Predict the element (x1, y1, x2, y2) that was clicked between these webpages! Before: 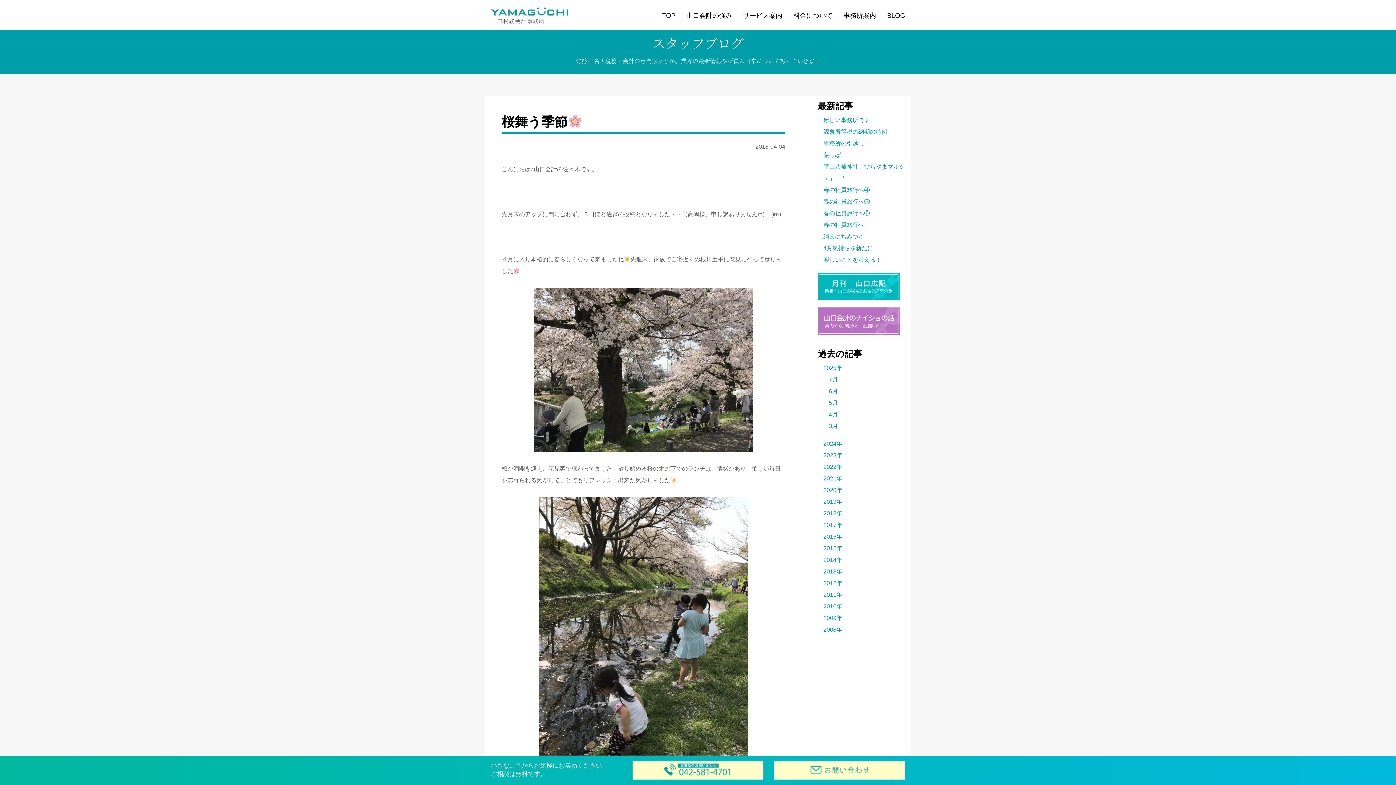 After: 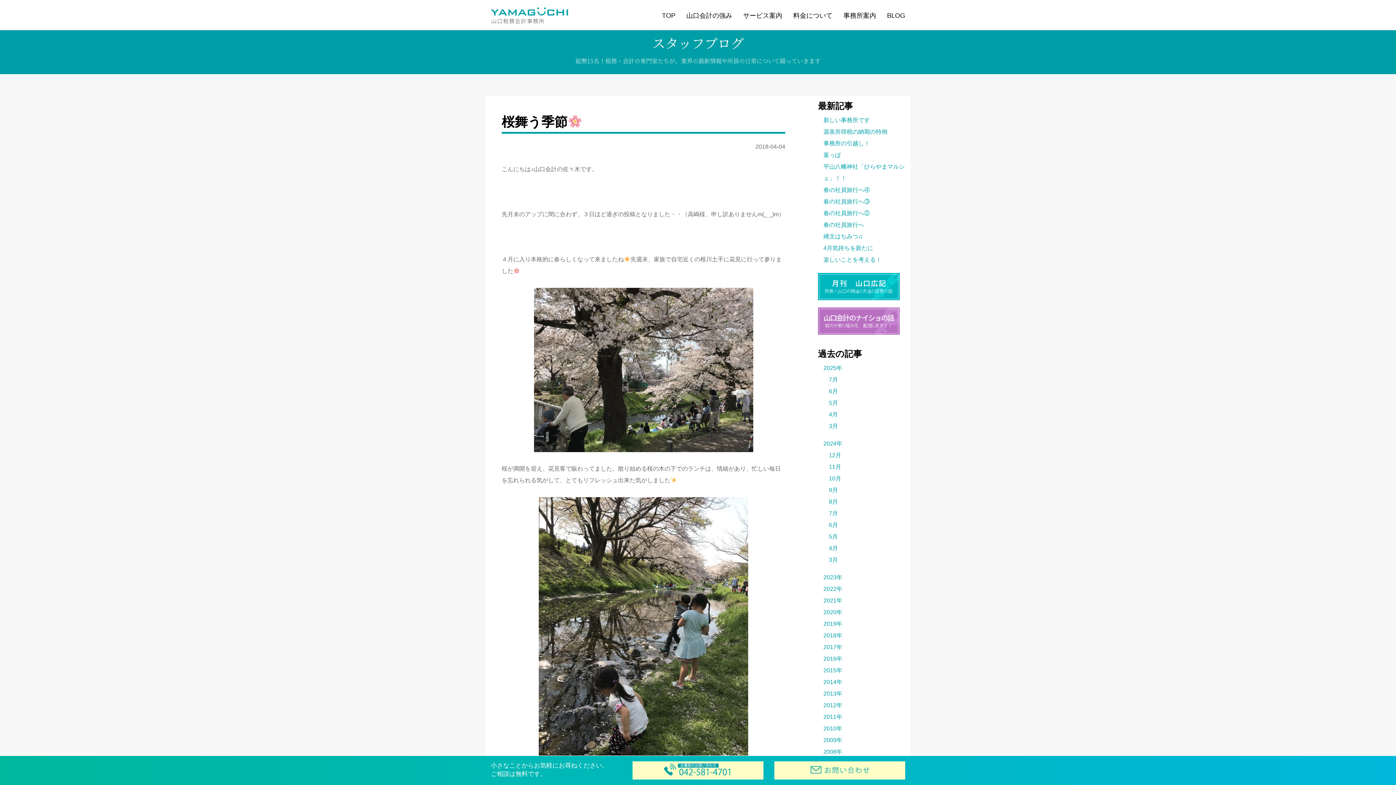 Action: bbox: (823, 440, 842, 446) label: 2024年